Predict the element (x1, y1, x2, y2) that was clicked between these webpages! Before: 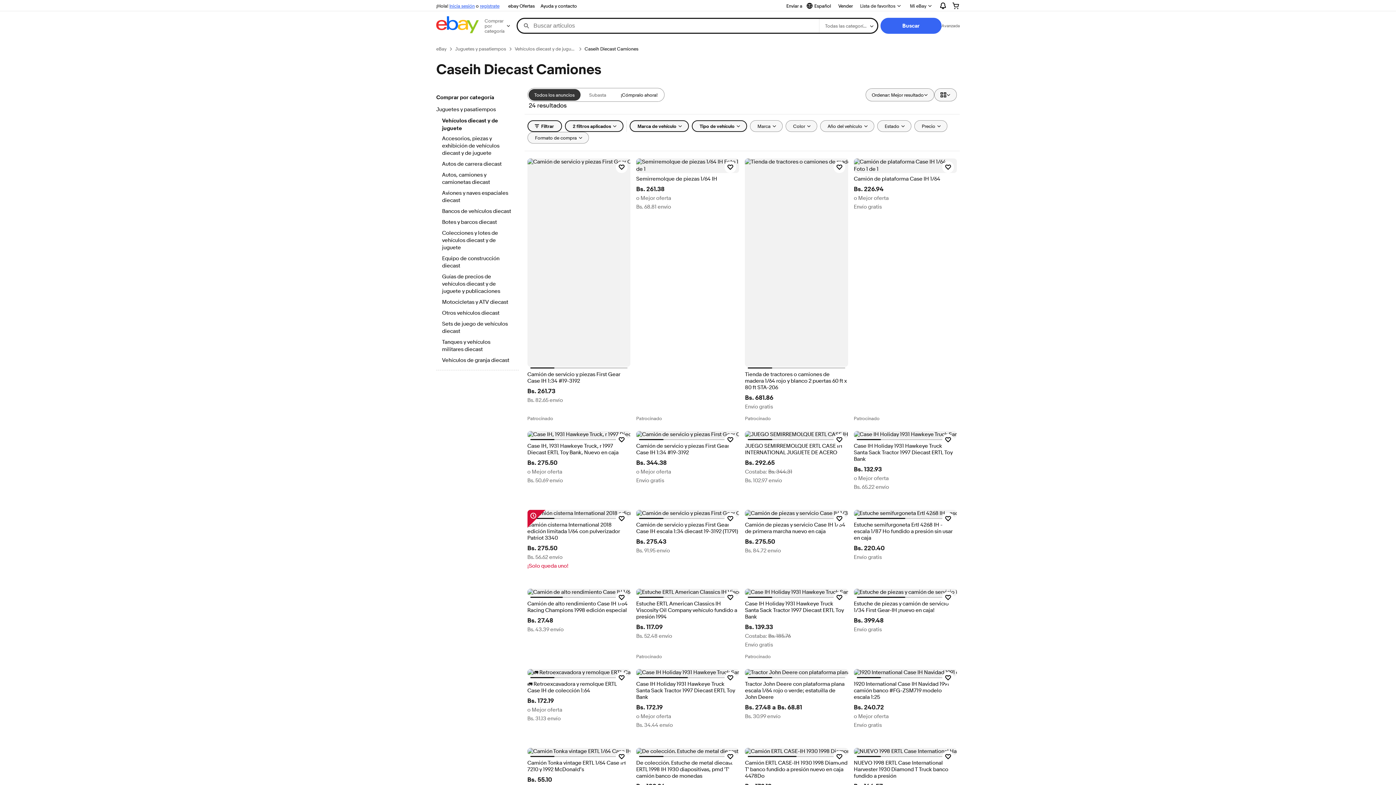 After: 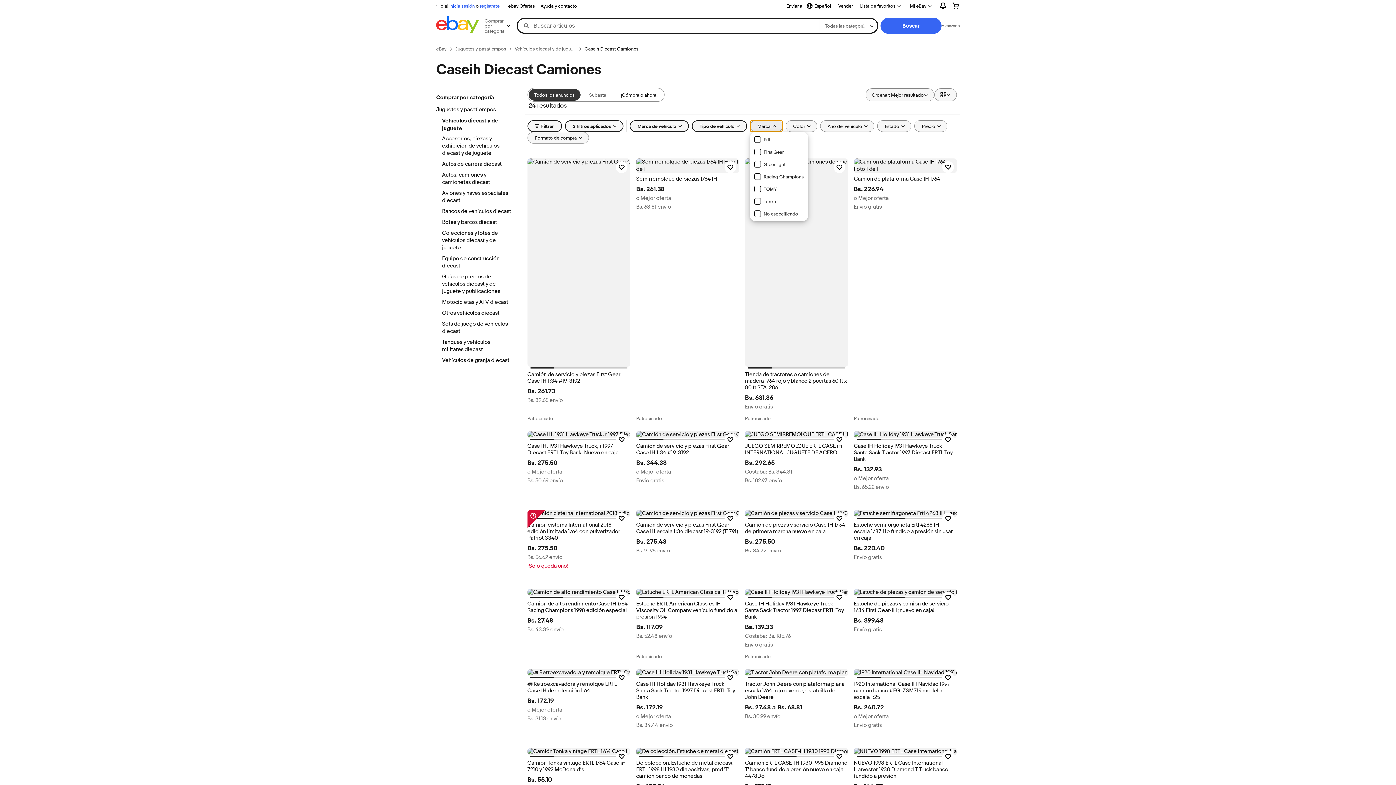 Action: bbox: (750, 120, 782, 132) label: Marca